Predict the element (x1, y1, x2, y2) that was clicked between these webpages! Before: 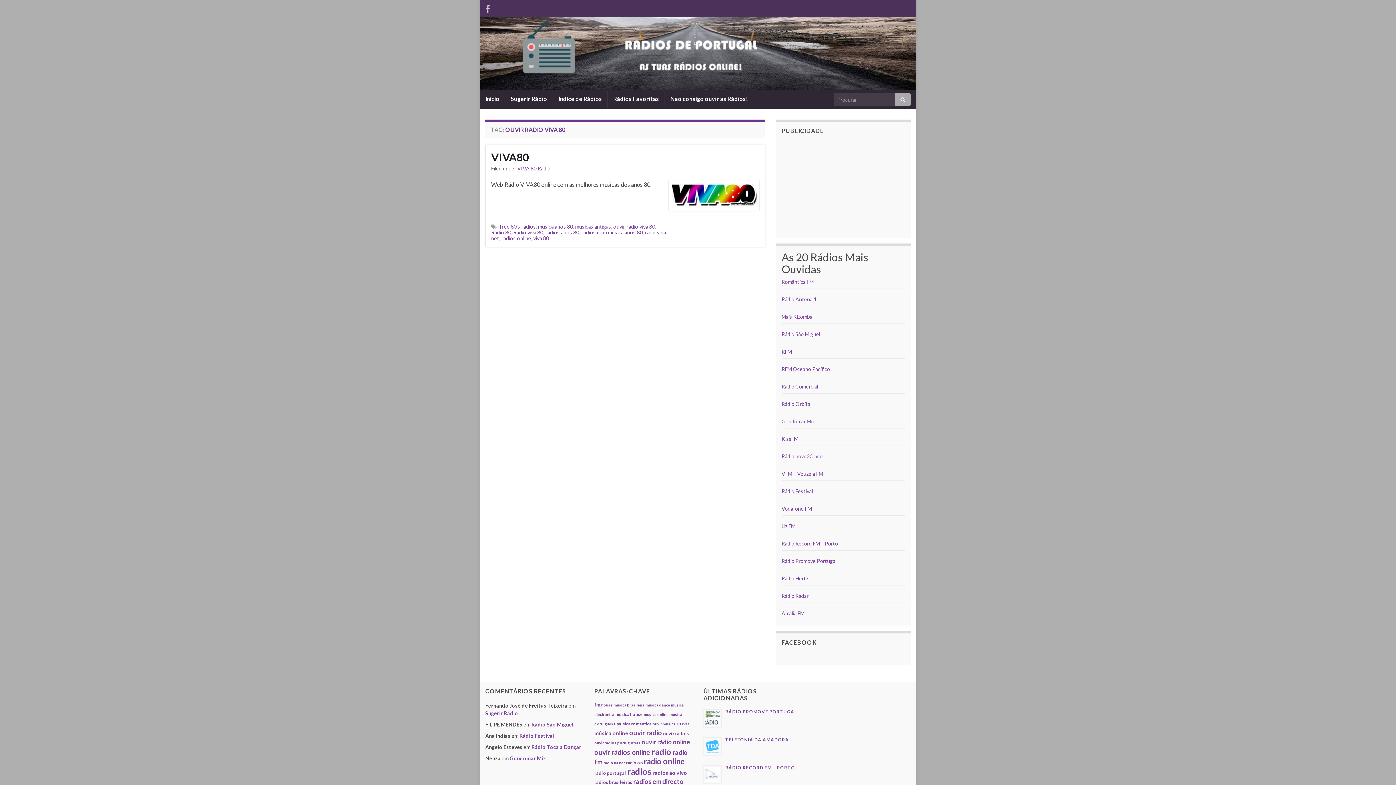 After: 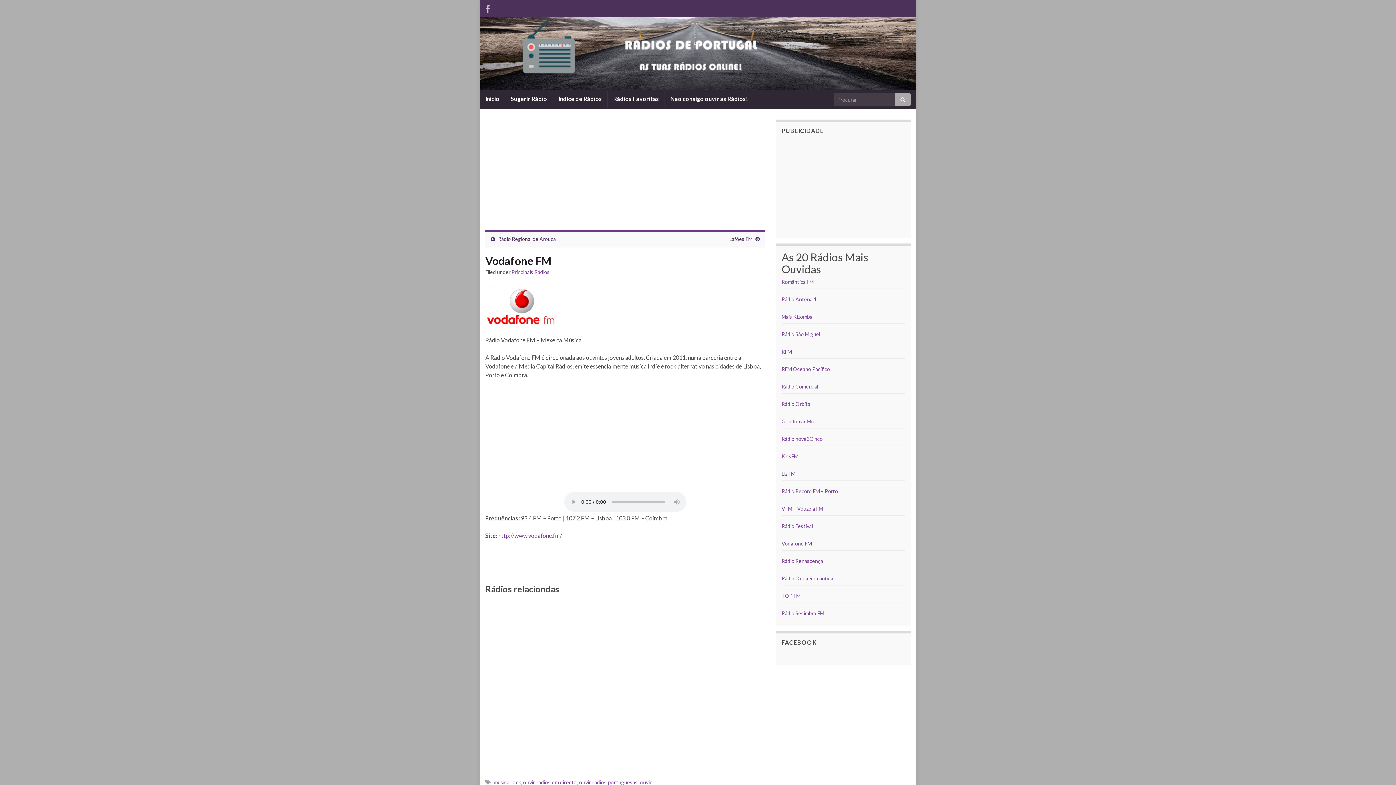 Action: label: Vodafone FM bbox: (781, 505, 812, 512)